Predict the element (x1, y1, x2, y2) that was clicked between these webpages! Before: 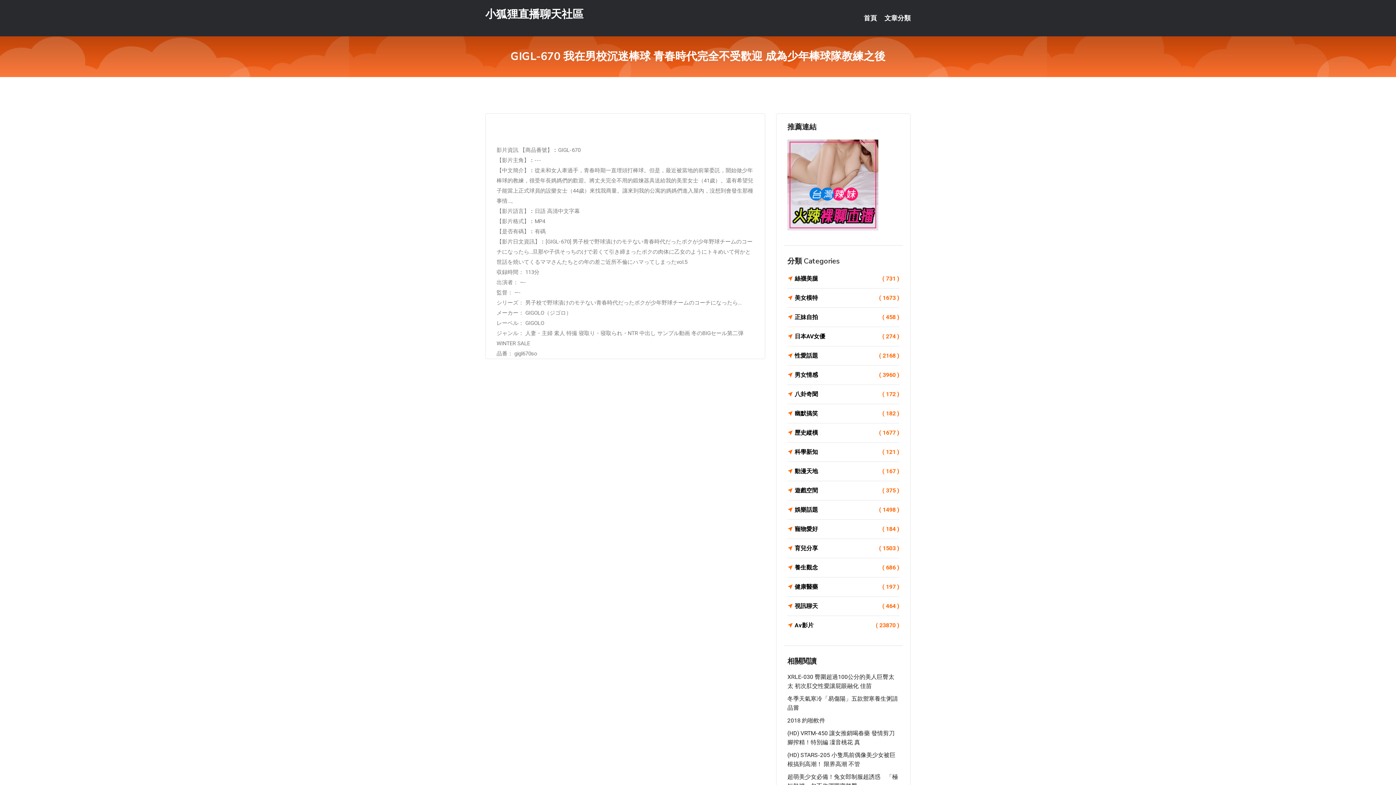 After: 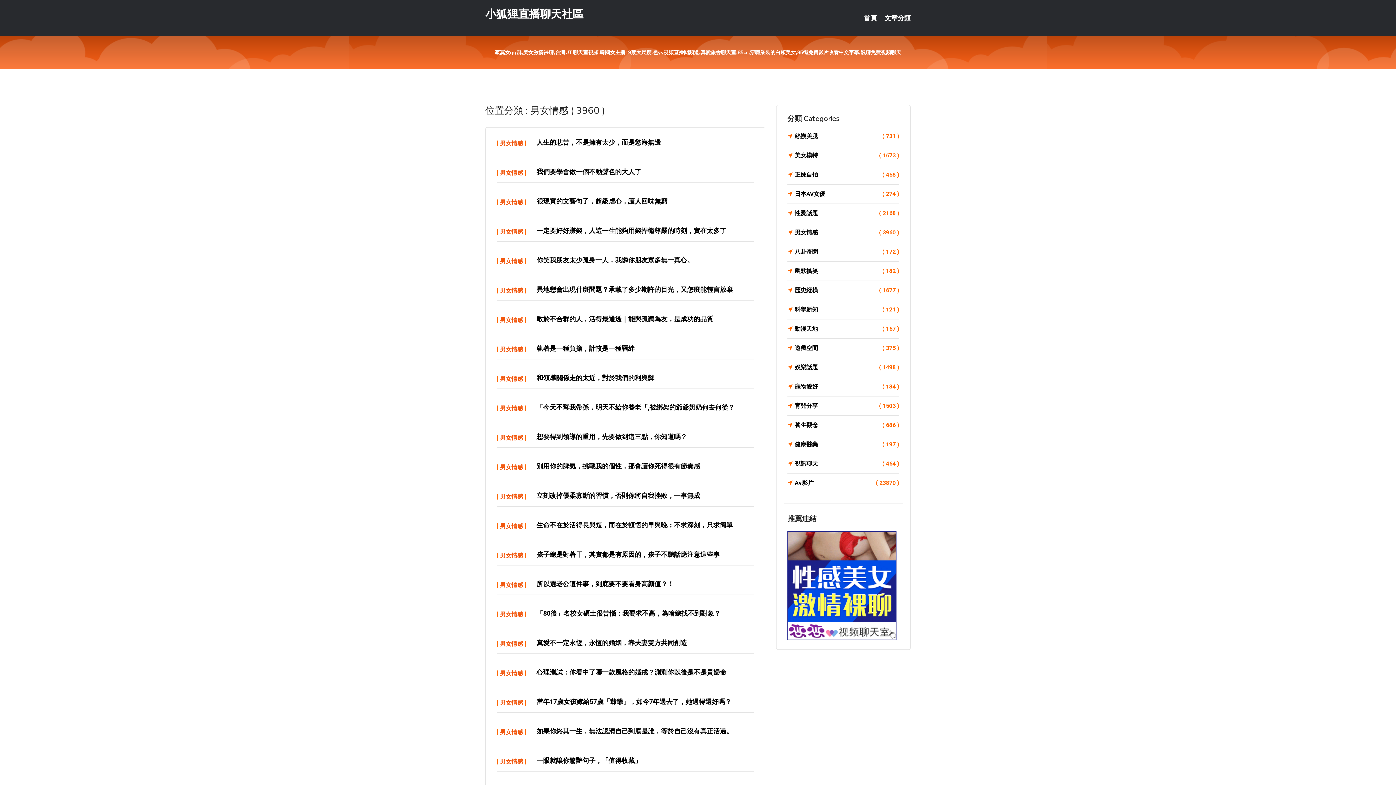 Action: label: 男女情感
( 3960 ) bbox: (787, 370, 899, 380)